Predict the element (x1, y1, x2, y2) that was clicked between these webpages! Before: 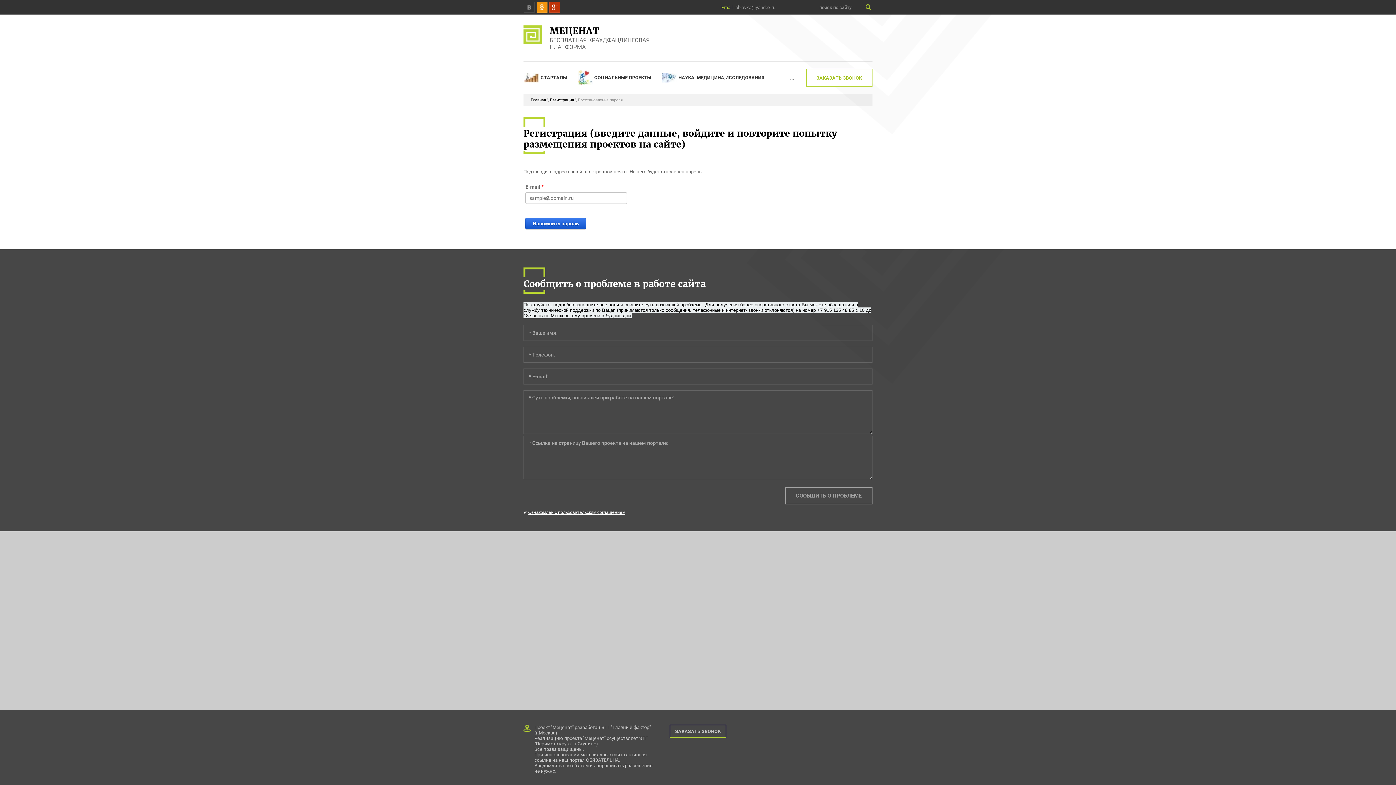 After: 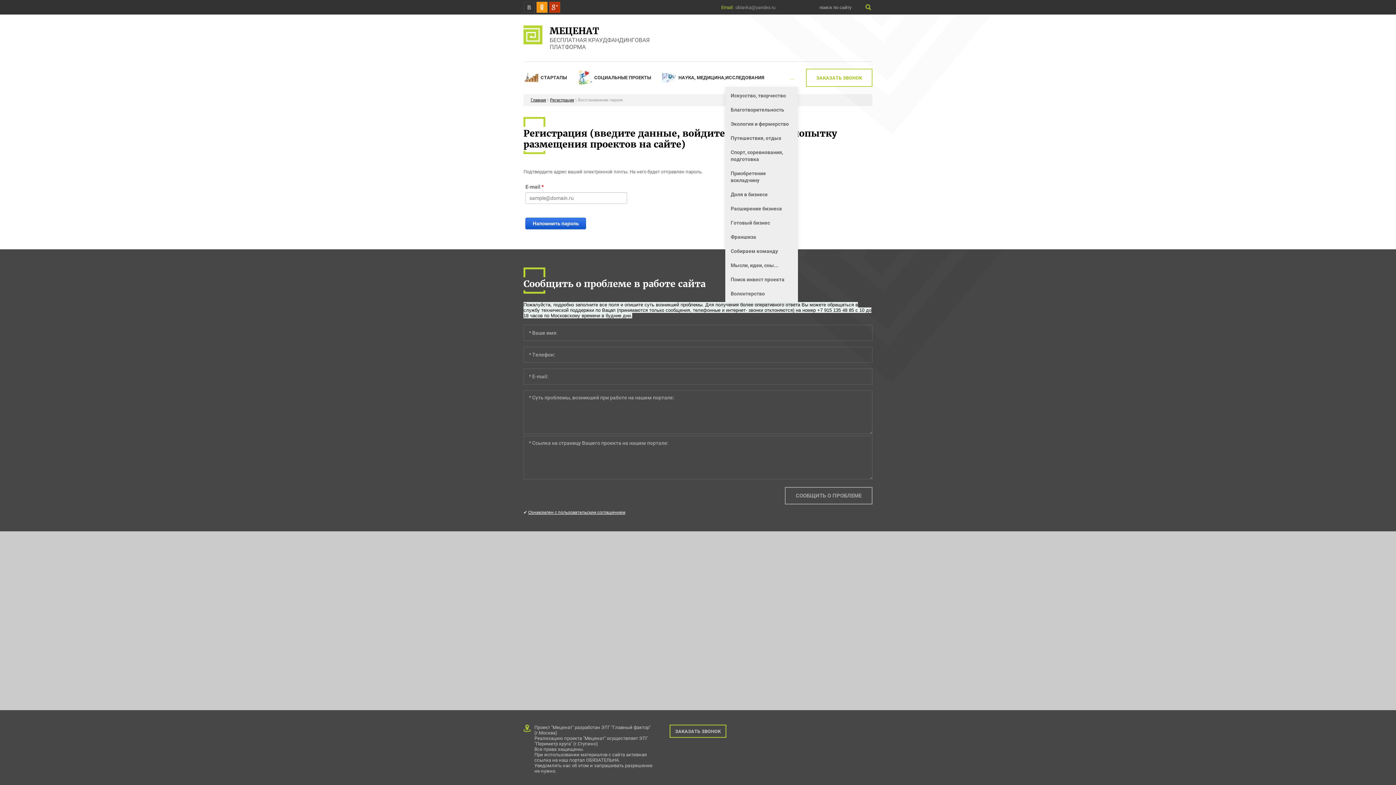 Action: bbox: (786, 68, 798, 87) label: ...